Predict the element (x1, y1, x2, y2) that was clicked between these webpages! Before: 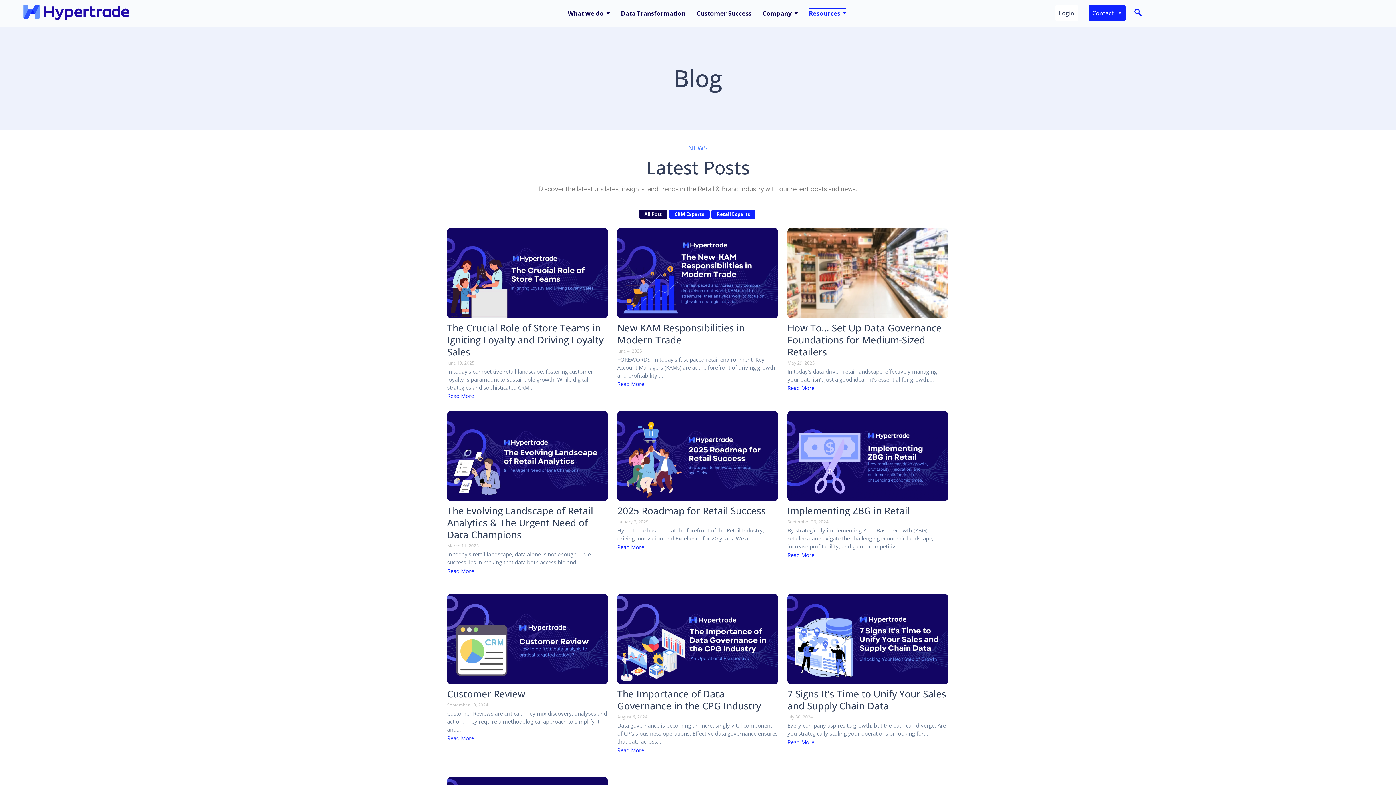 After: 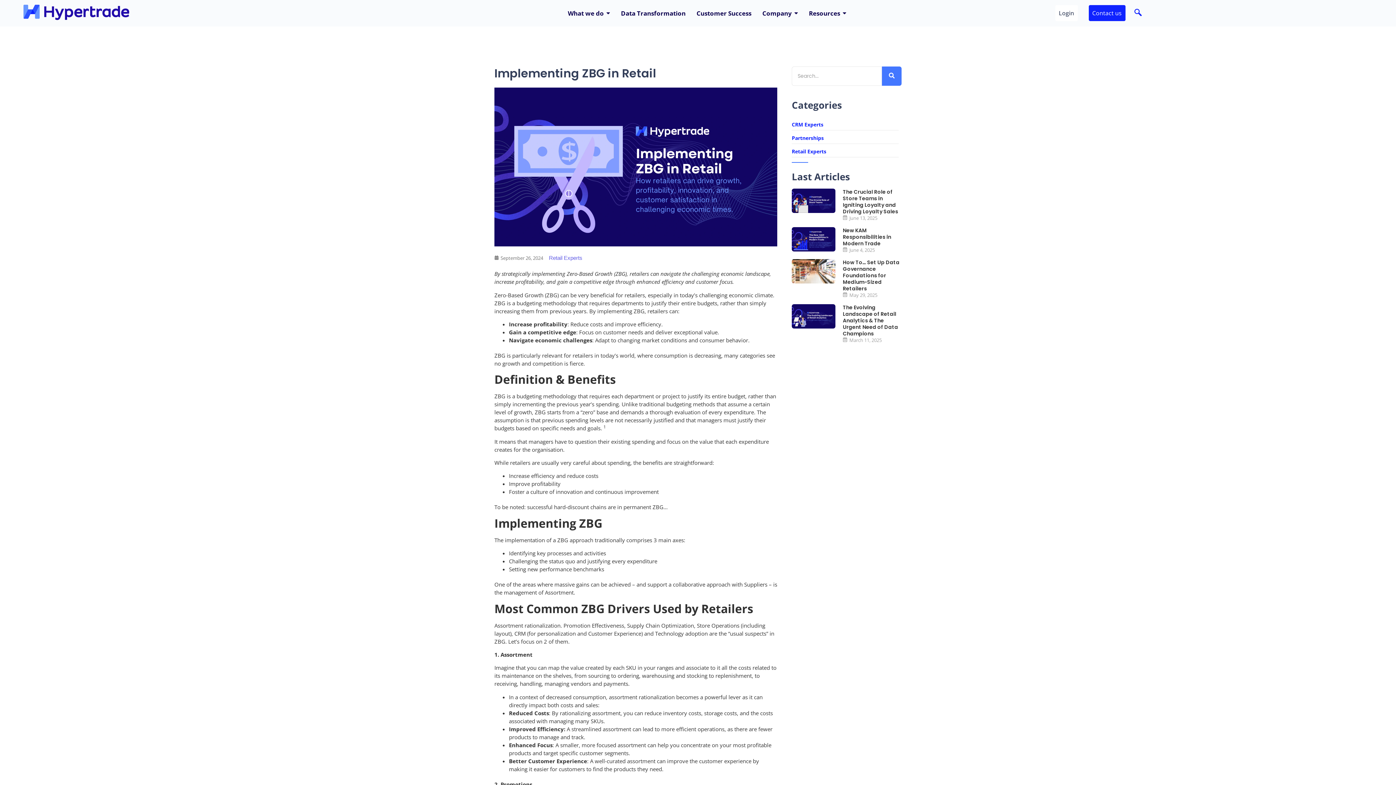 Action: bbox: (787, 551, 814, 559) label: Read More